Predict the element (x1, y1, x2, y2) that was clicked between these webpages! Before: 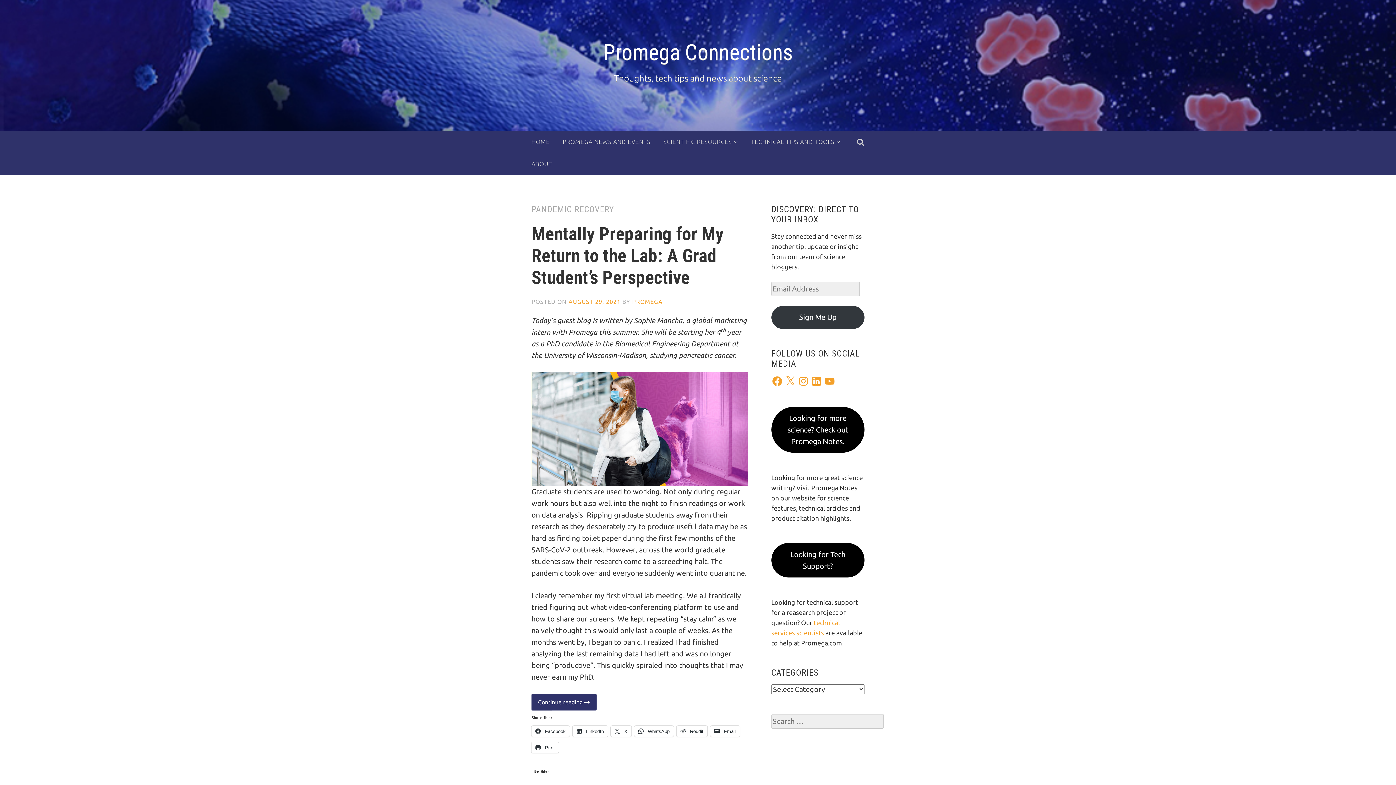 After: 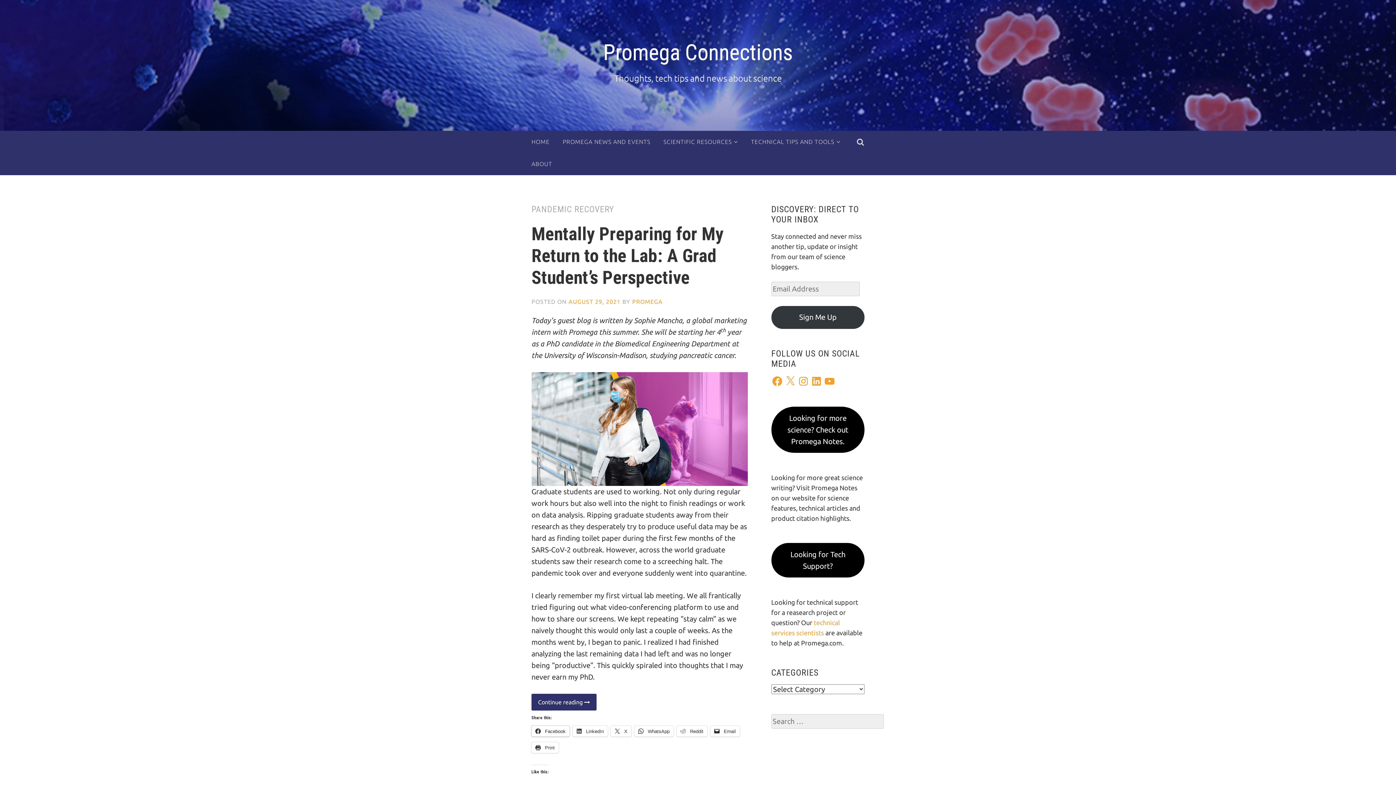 Action: label:  Facebook bbox: (531, 726, 569, 737)